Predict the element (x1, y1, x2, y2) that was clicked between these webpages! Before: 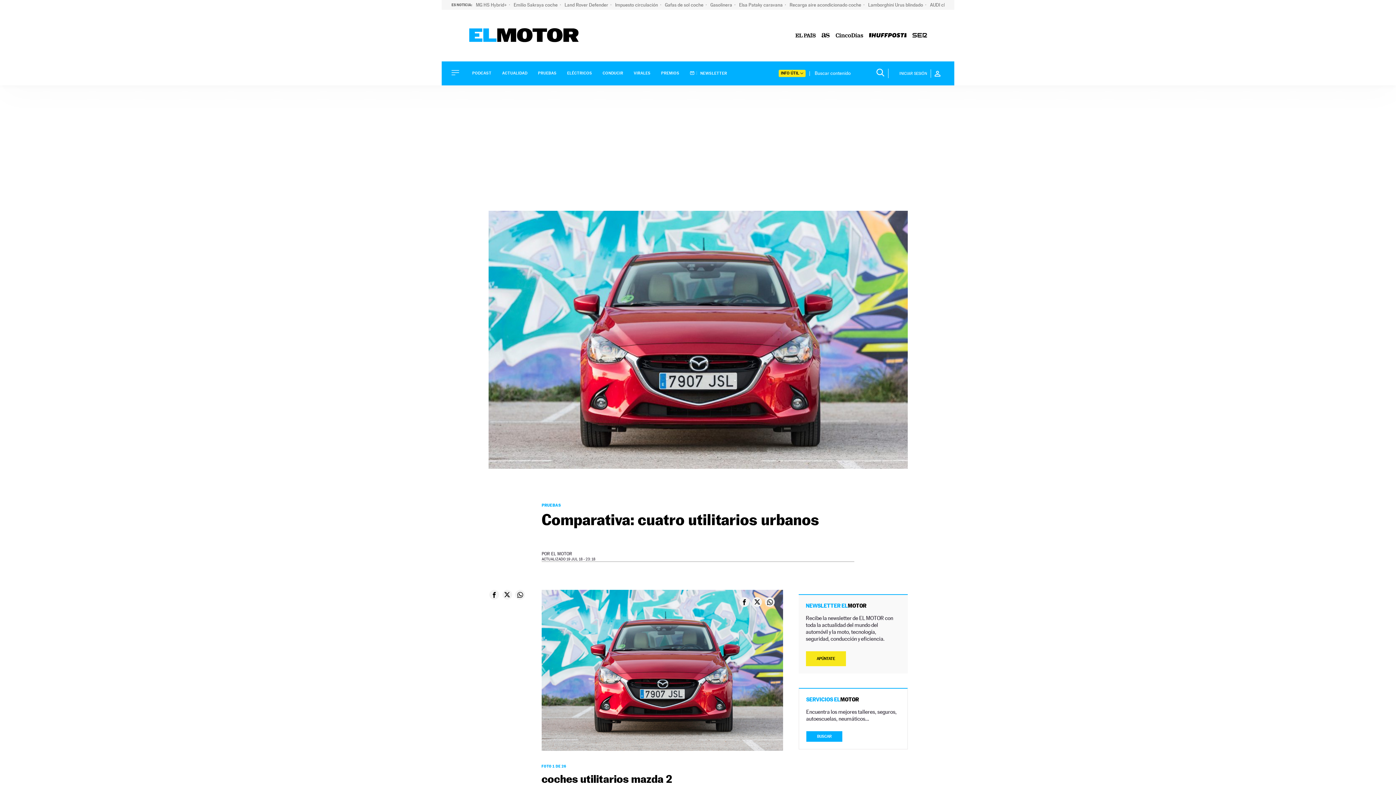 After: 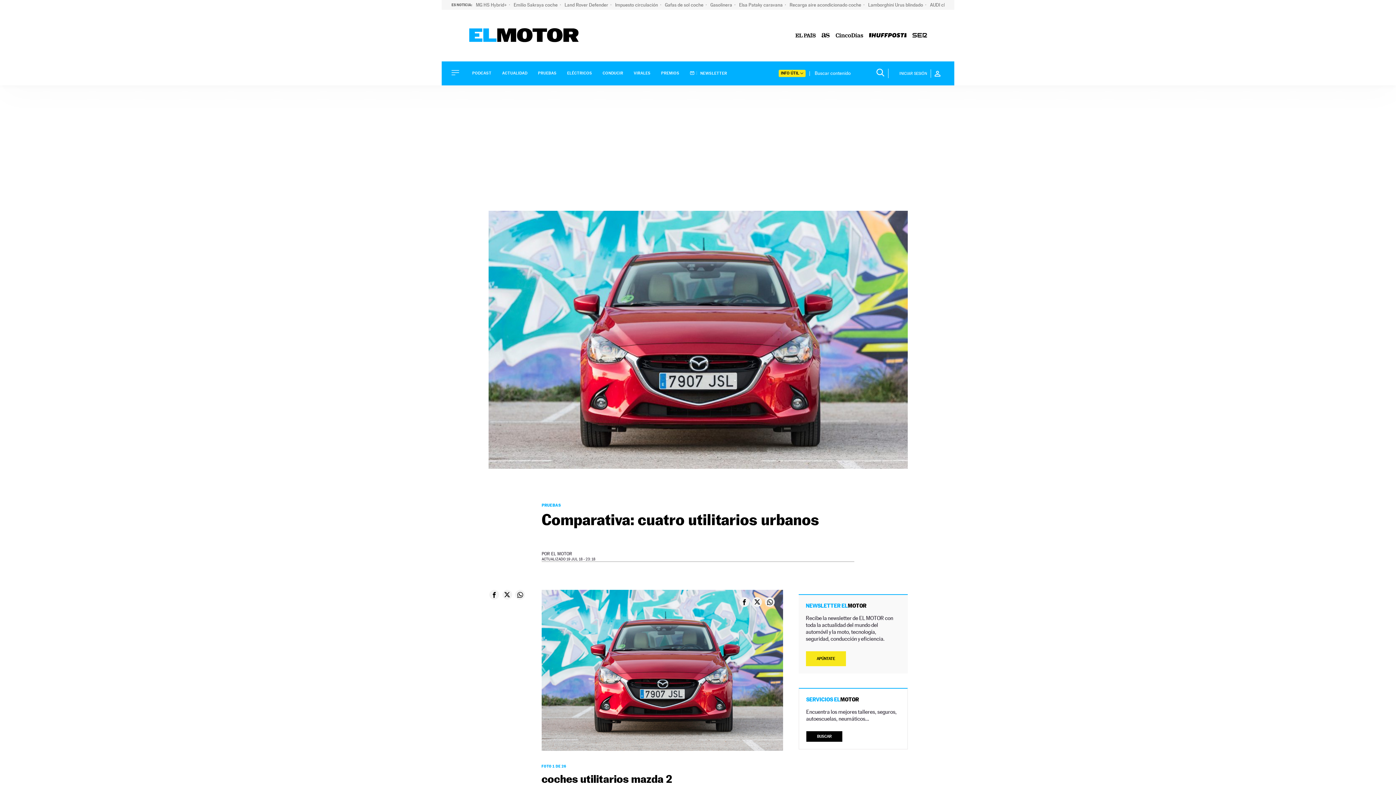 Action: label: BUSCAR bbox: (806, 731, 842, 742)